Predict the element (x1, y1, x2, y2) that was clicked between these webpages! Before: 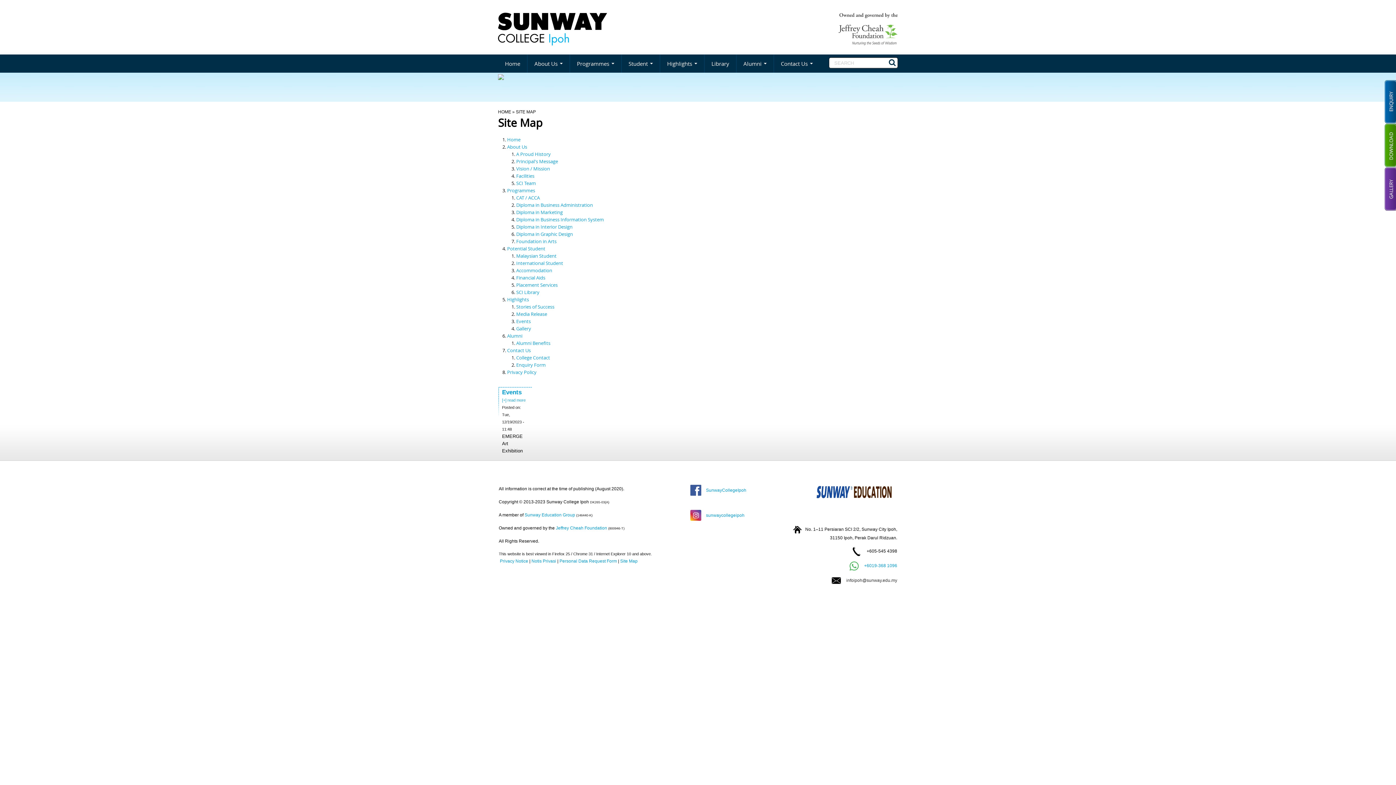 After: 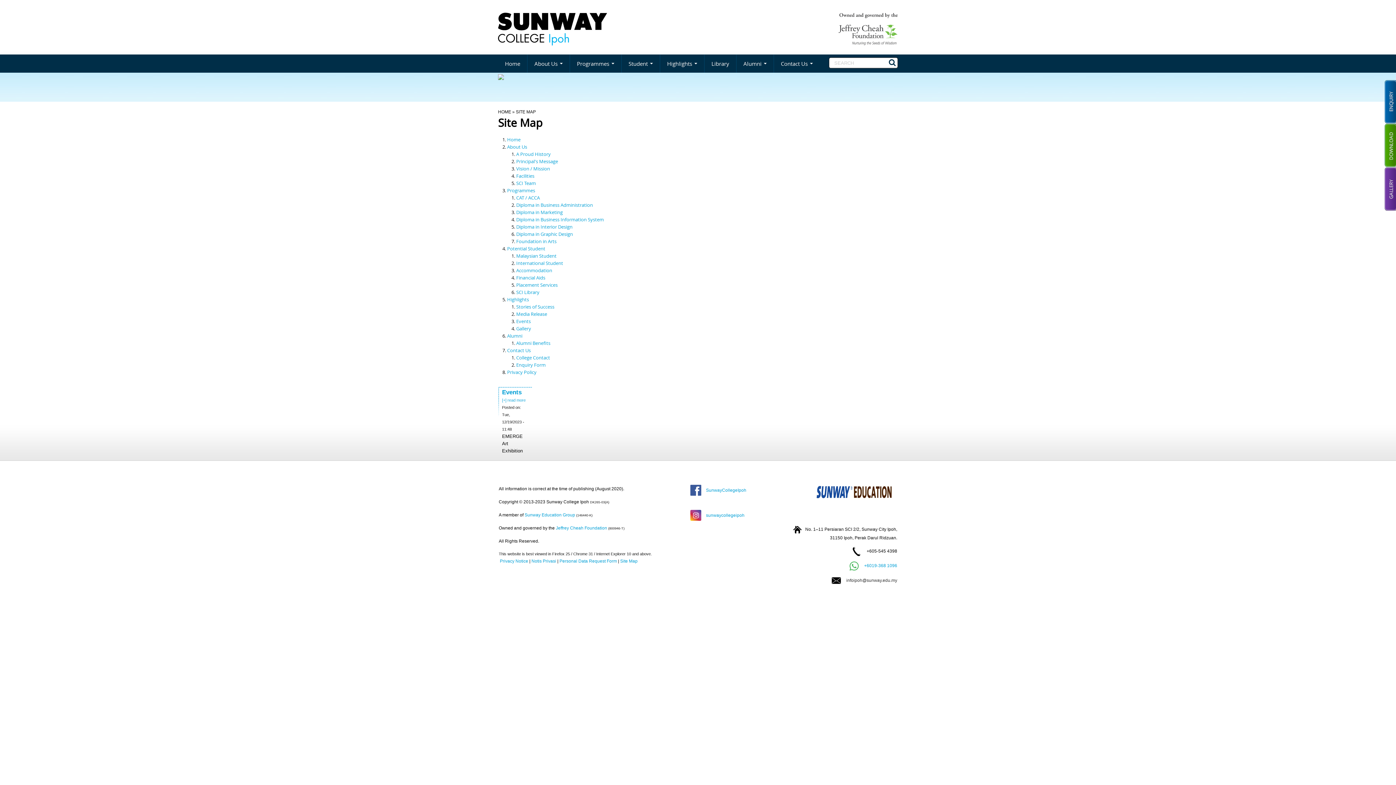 Action: label: Potential Student bbox: (507, 245, 545, 252)